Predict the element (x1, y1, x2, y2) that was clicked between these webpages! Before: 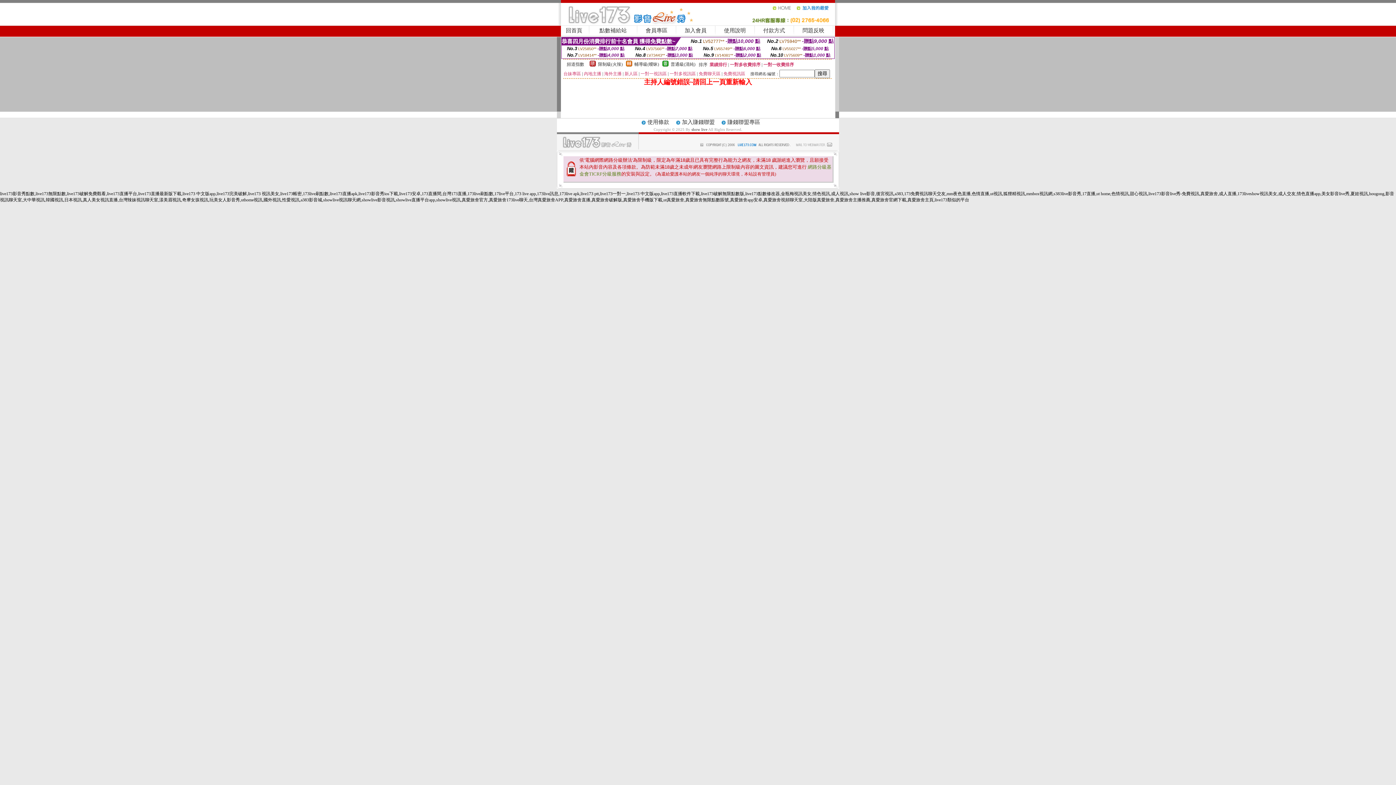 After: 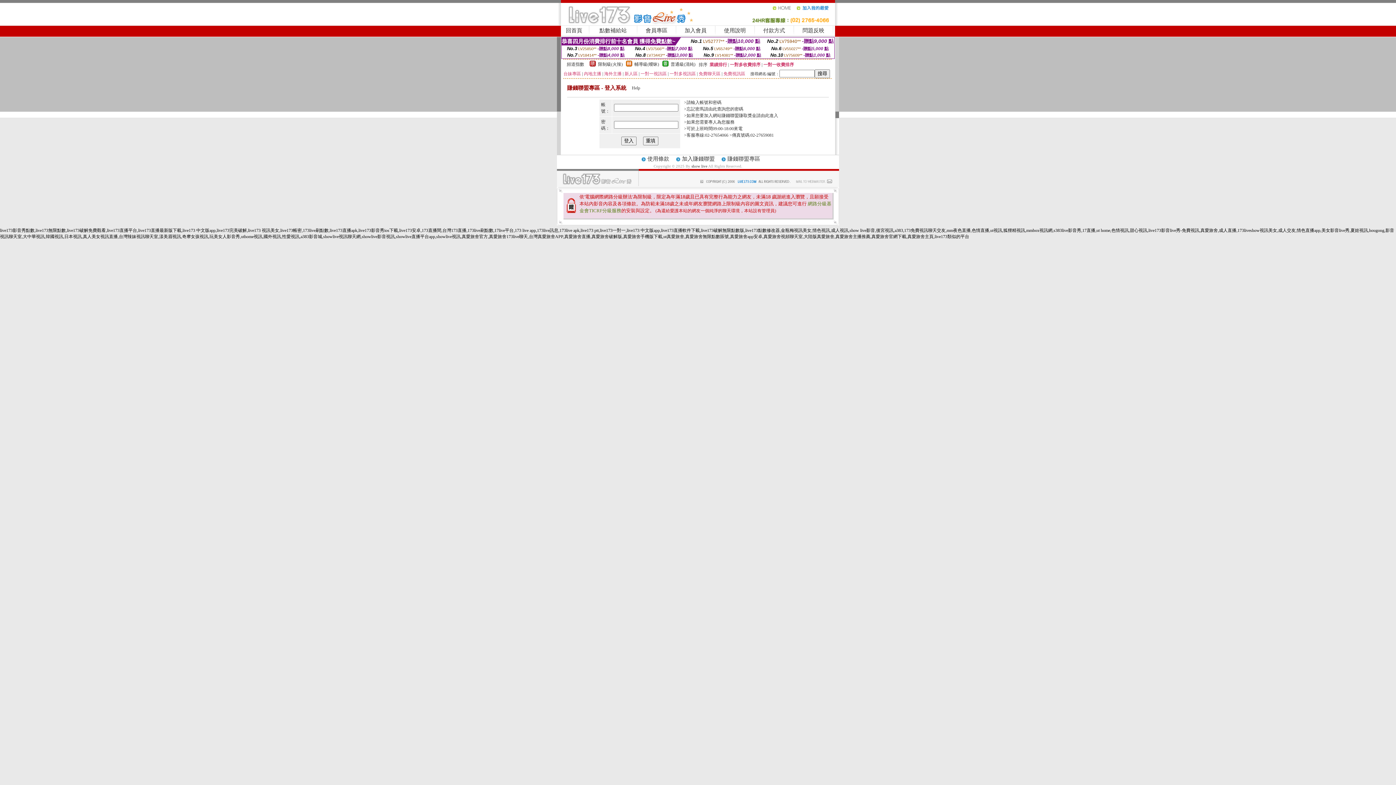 Action: bbox: (727, 119, 760, 125) label: 賺錢聯盟專區